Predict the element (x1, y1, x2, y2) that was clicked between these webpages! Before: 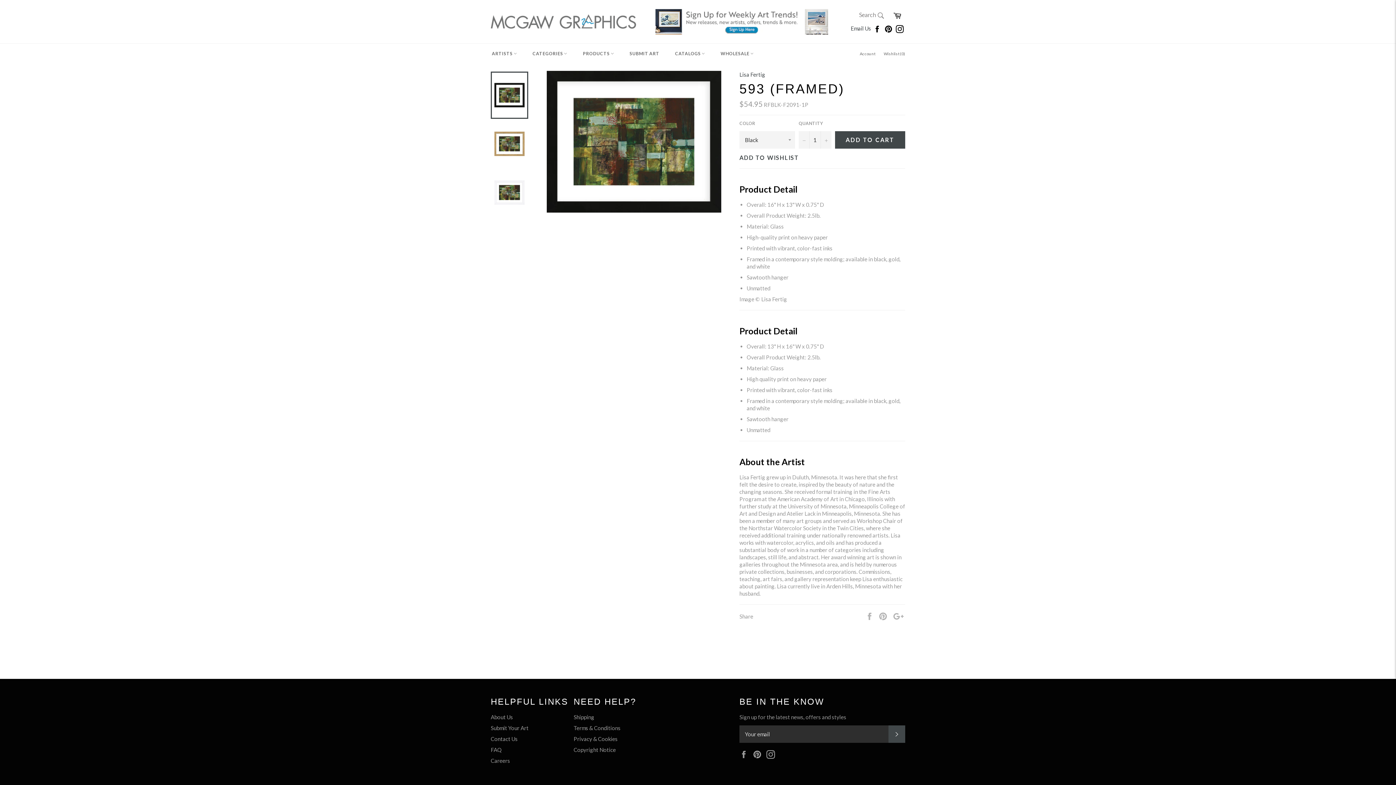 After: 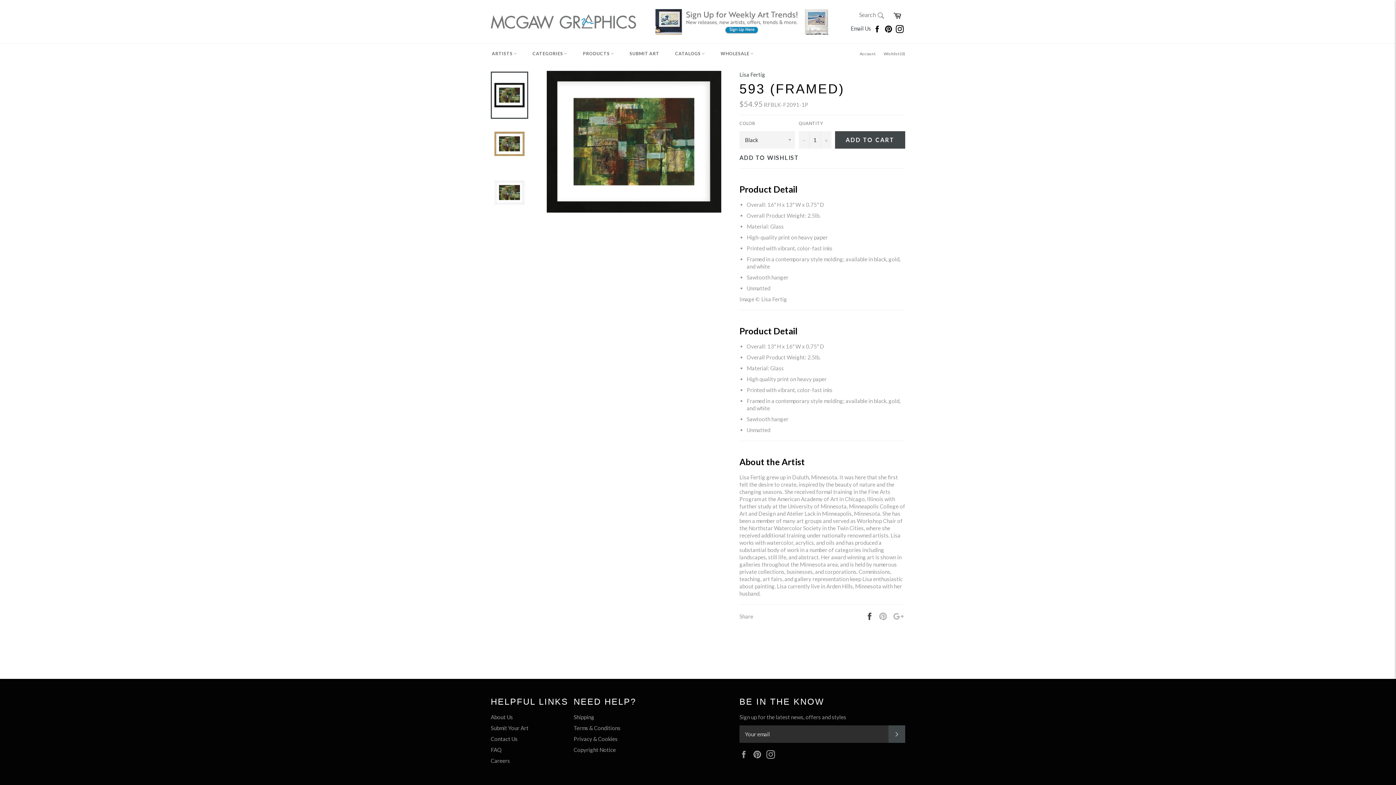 Action: bbox: (865, 612, 875, 619) label:  
Share